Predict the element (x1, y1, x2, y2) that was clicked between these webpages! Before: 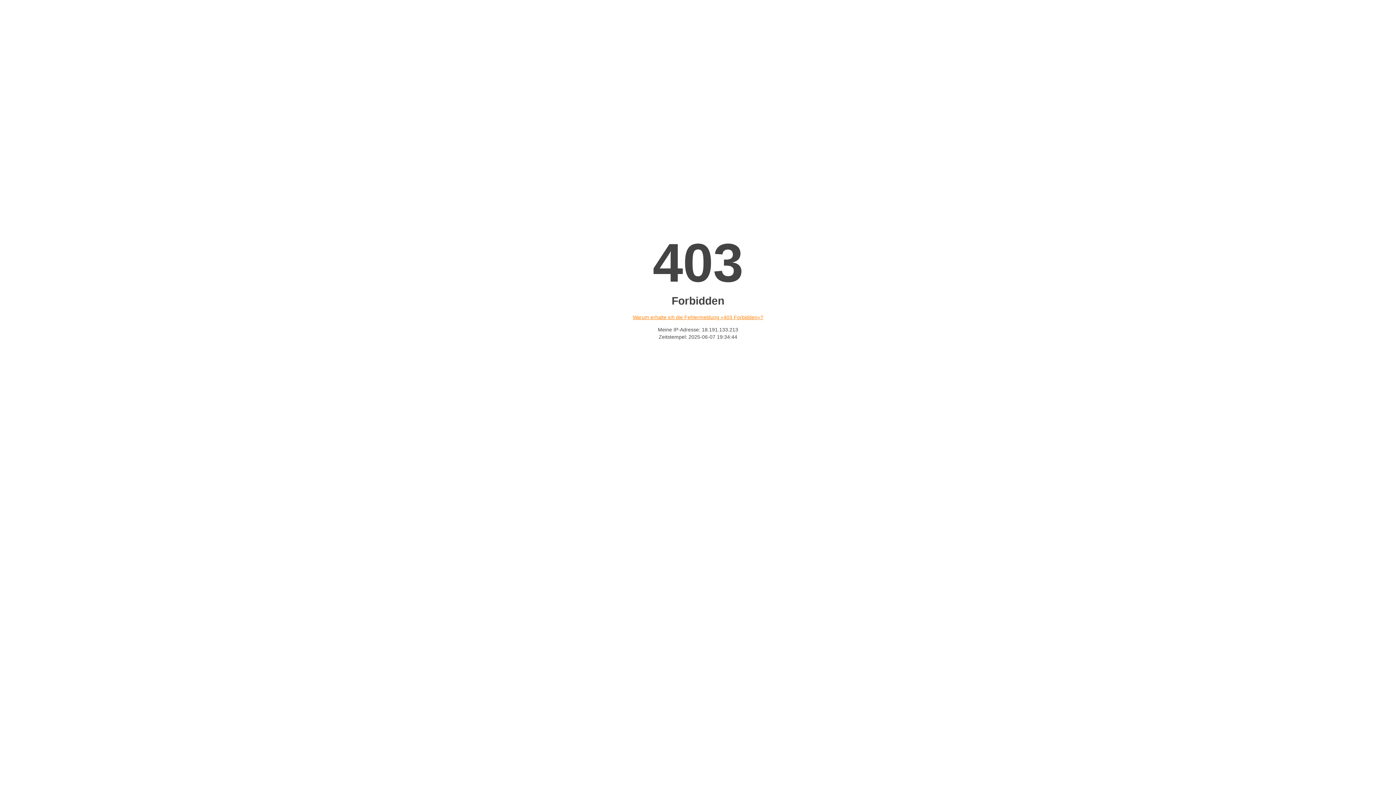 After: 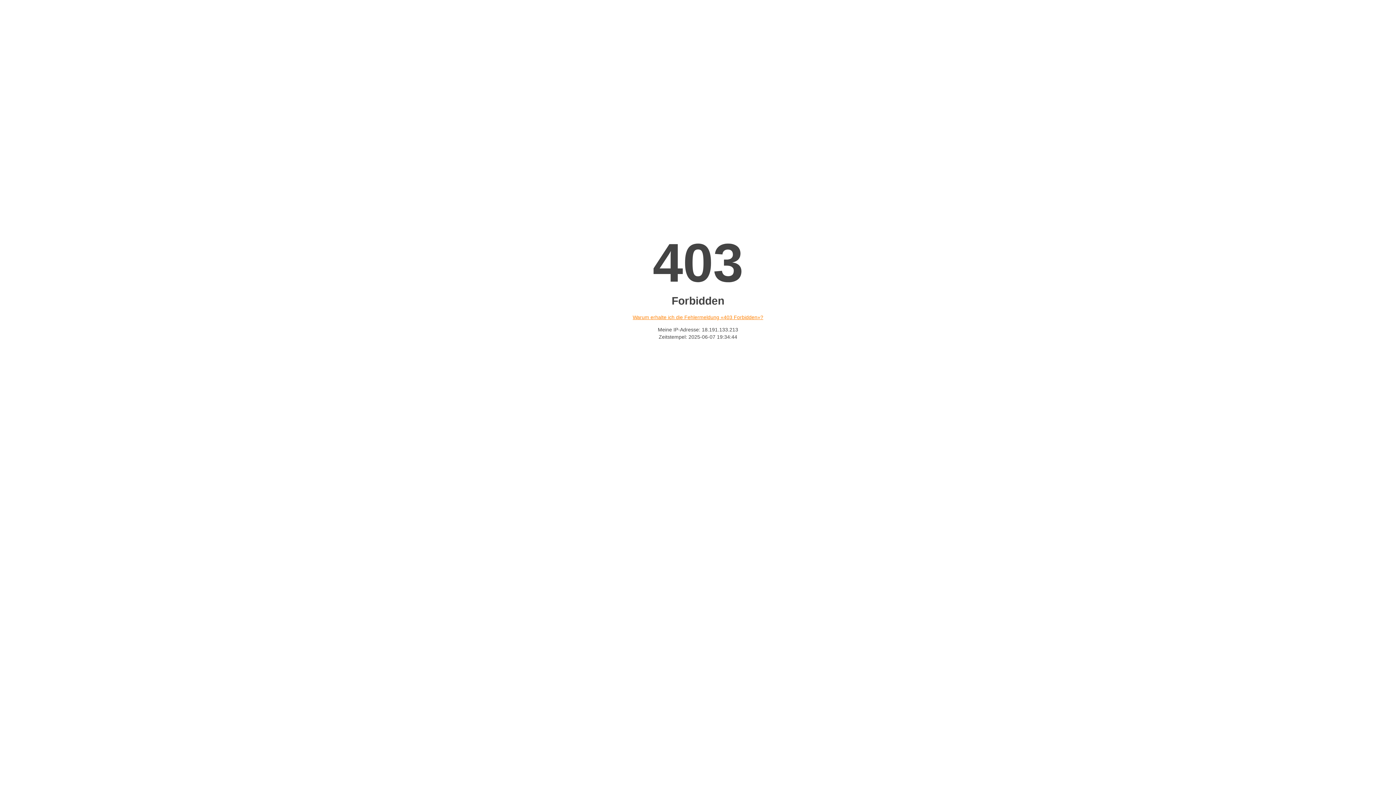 Action: label: Warum erhalte ich die Fehlermeldung «403 Forbidden»? bbox: (632, 314, 763, 320)